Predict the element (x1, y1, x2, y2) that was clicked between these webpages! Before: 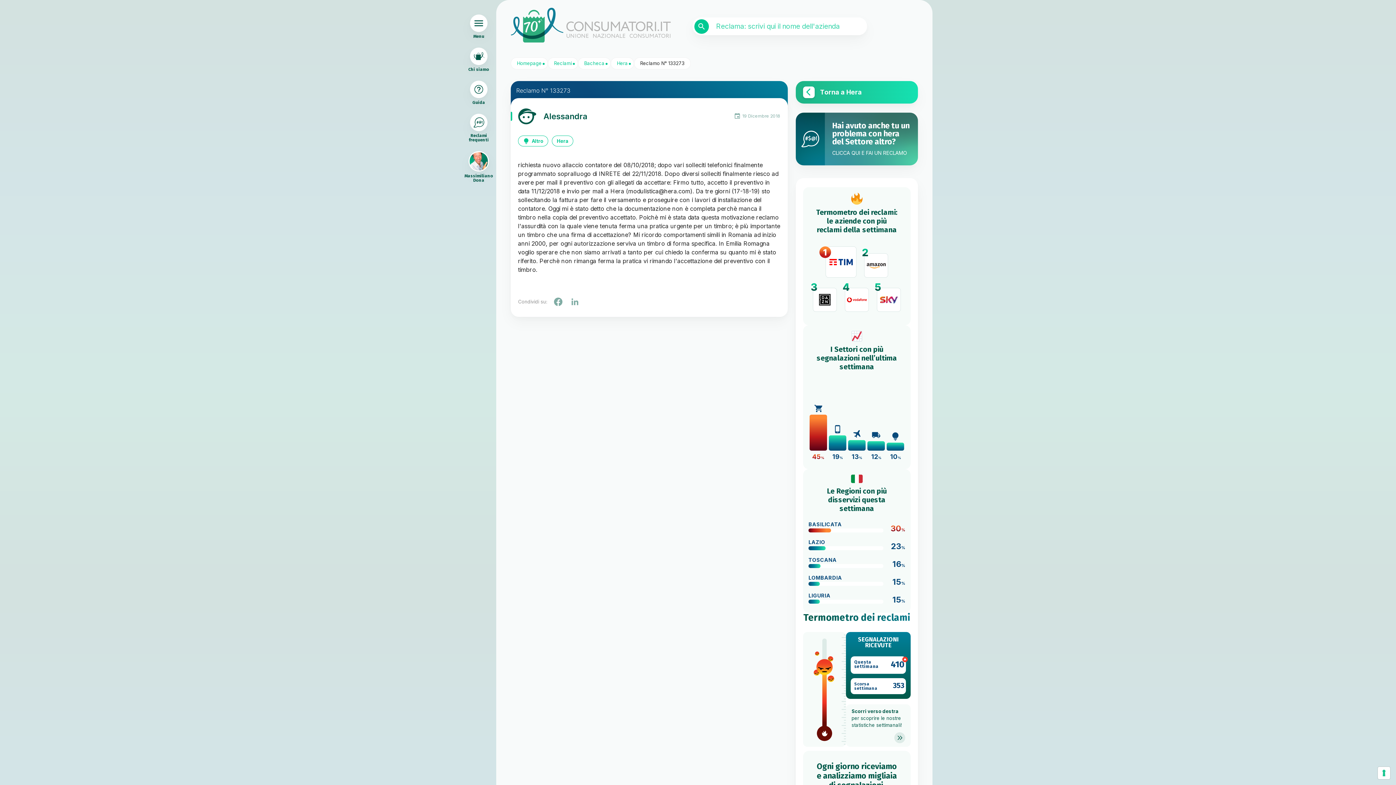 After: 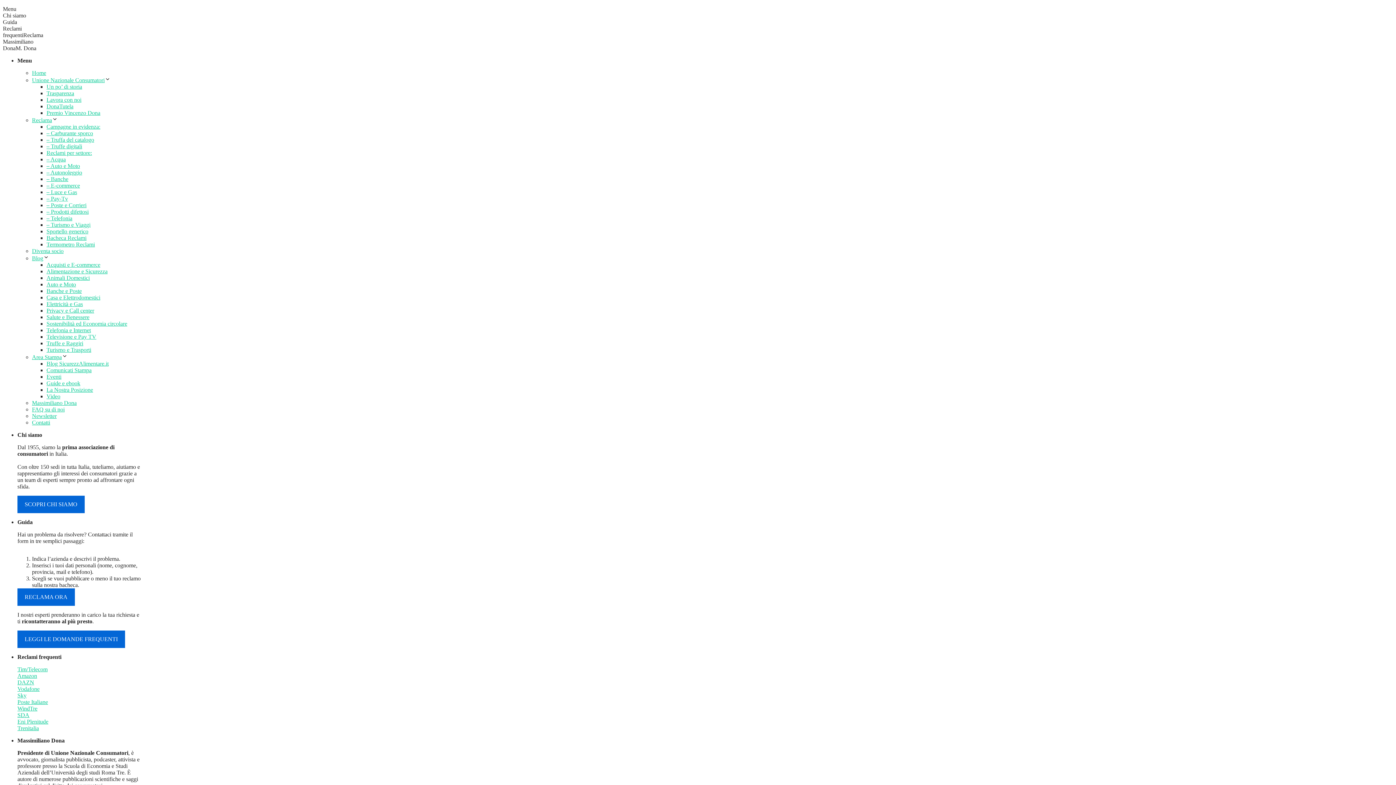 Action: bbox: (809, 277, 841, 312) label: 3